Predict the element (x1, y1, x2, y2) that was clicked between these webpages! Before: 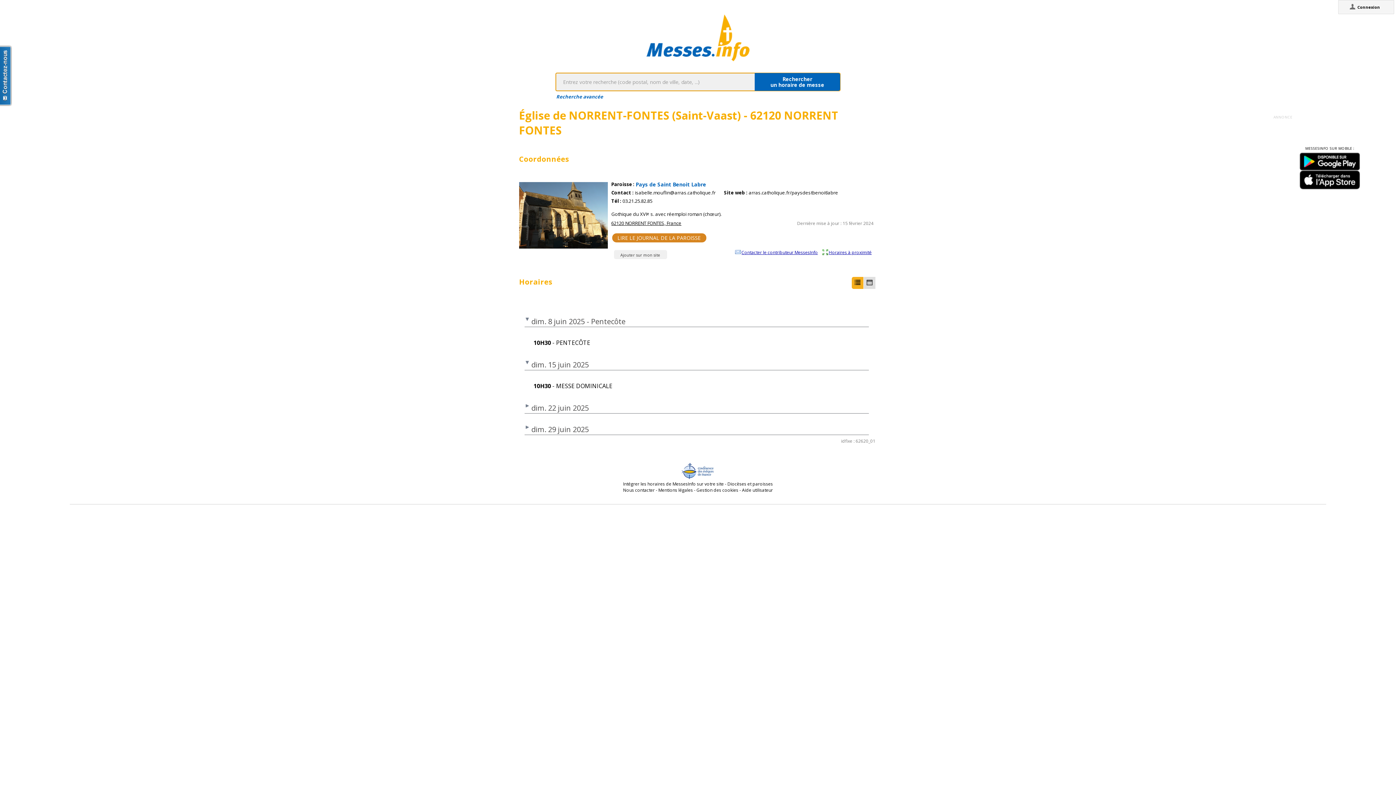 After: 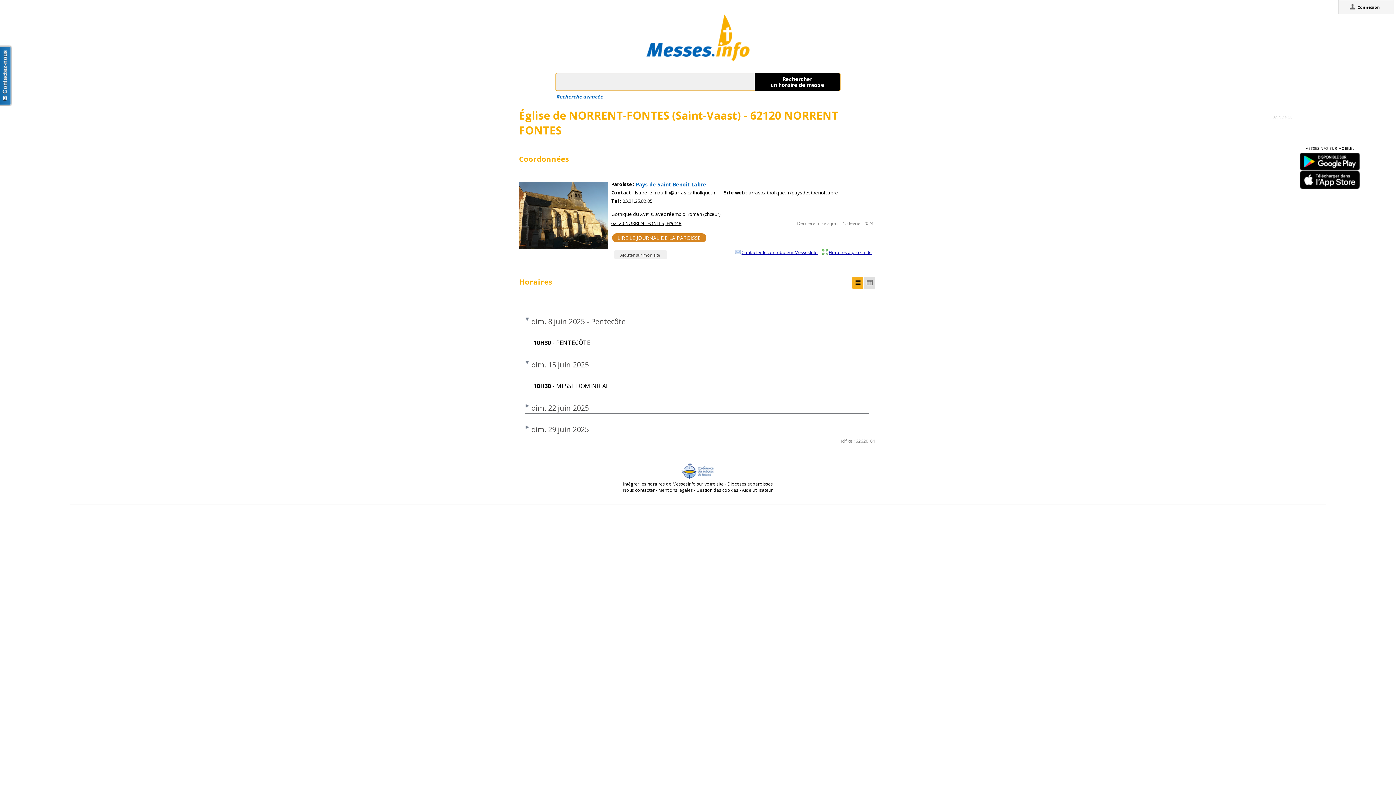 Action: bbox: (754, 73, 840, 90) label: Rechercher
un horaire de messe